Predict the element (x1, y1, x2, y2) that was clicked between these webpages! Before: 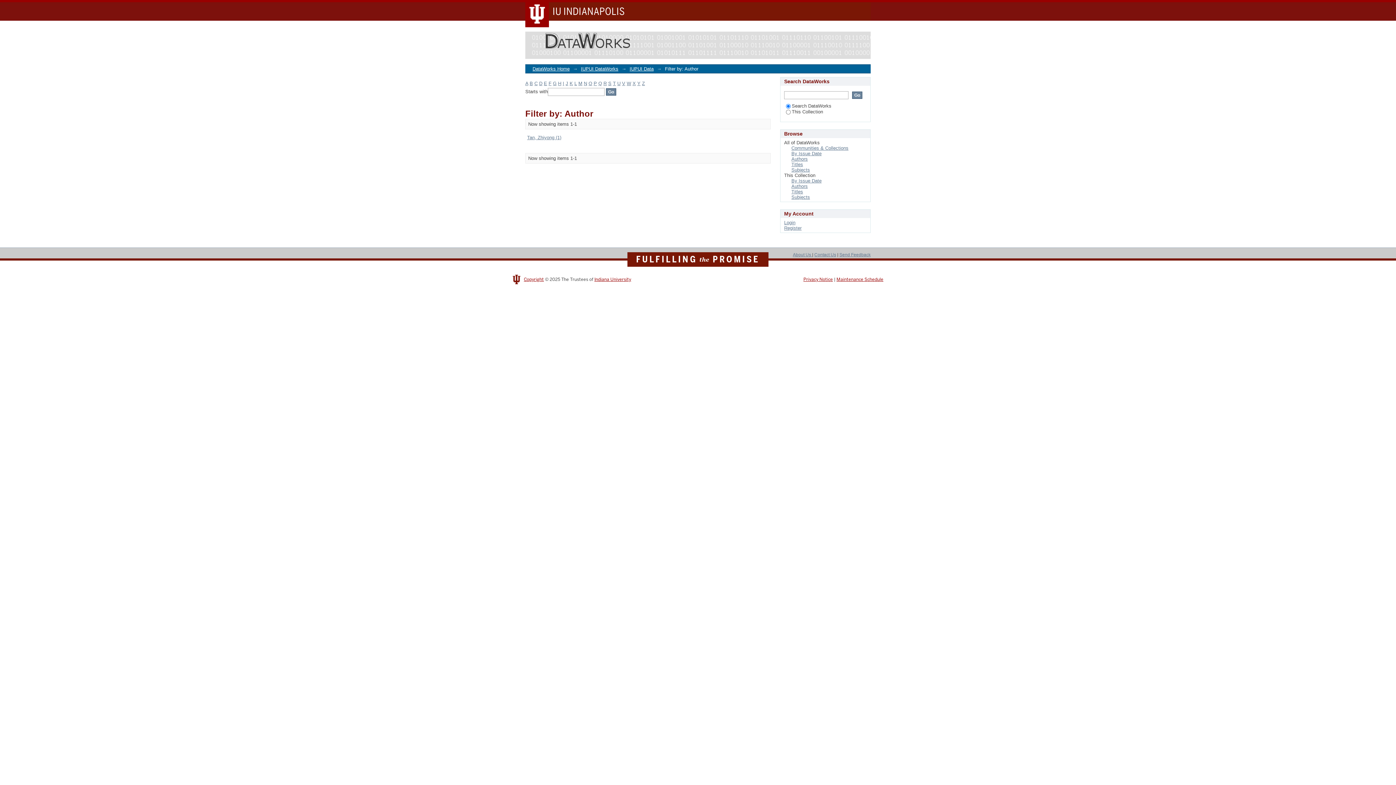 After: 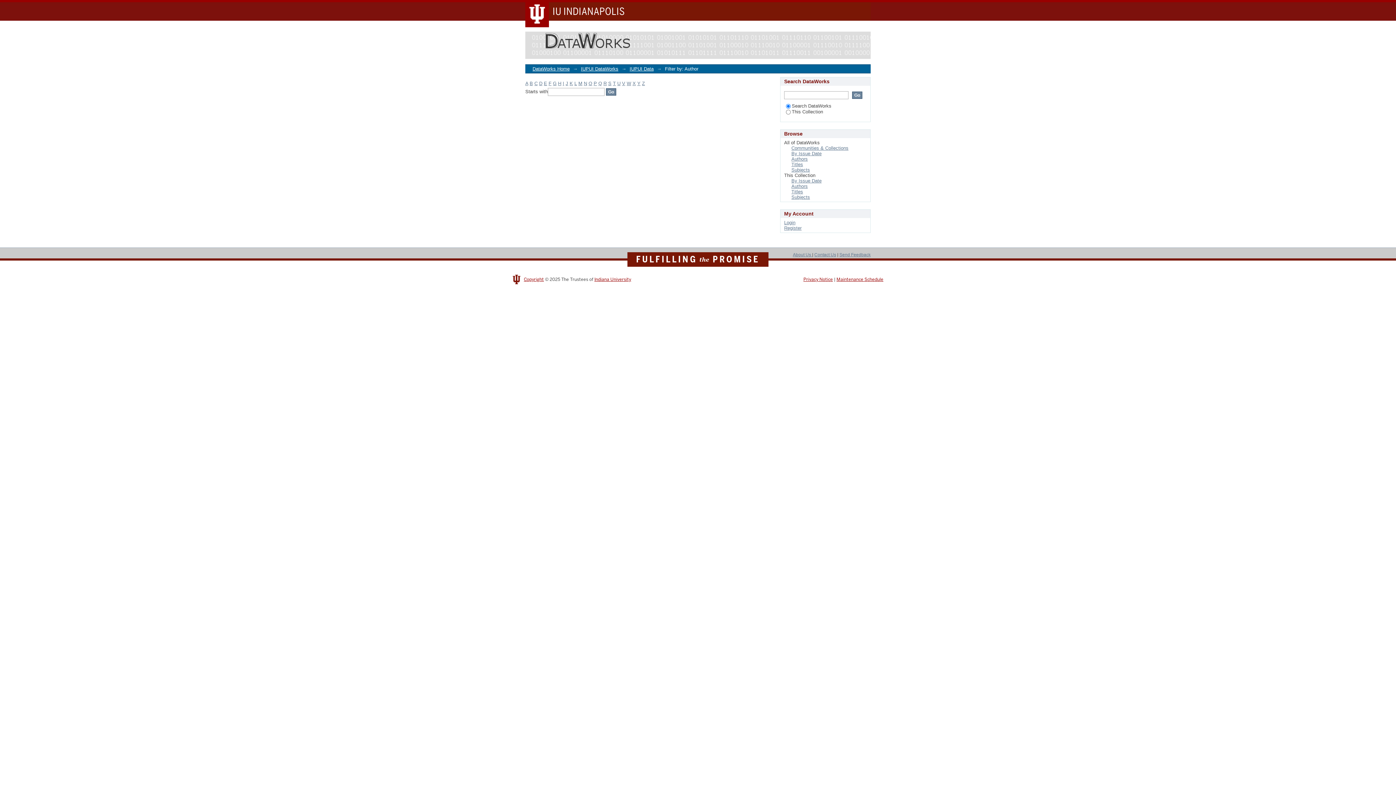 Action: label: N bbox: (584, 80, 587, 86)